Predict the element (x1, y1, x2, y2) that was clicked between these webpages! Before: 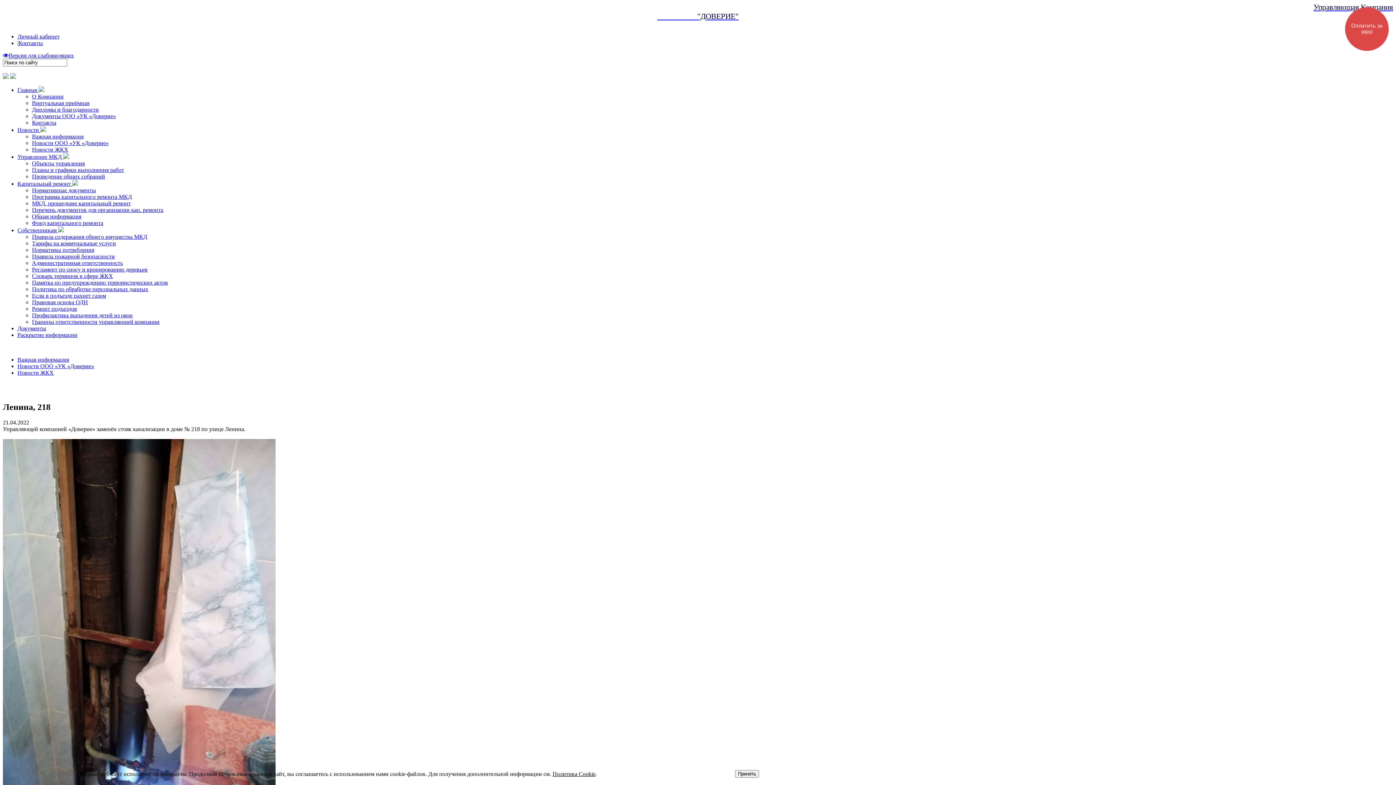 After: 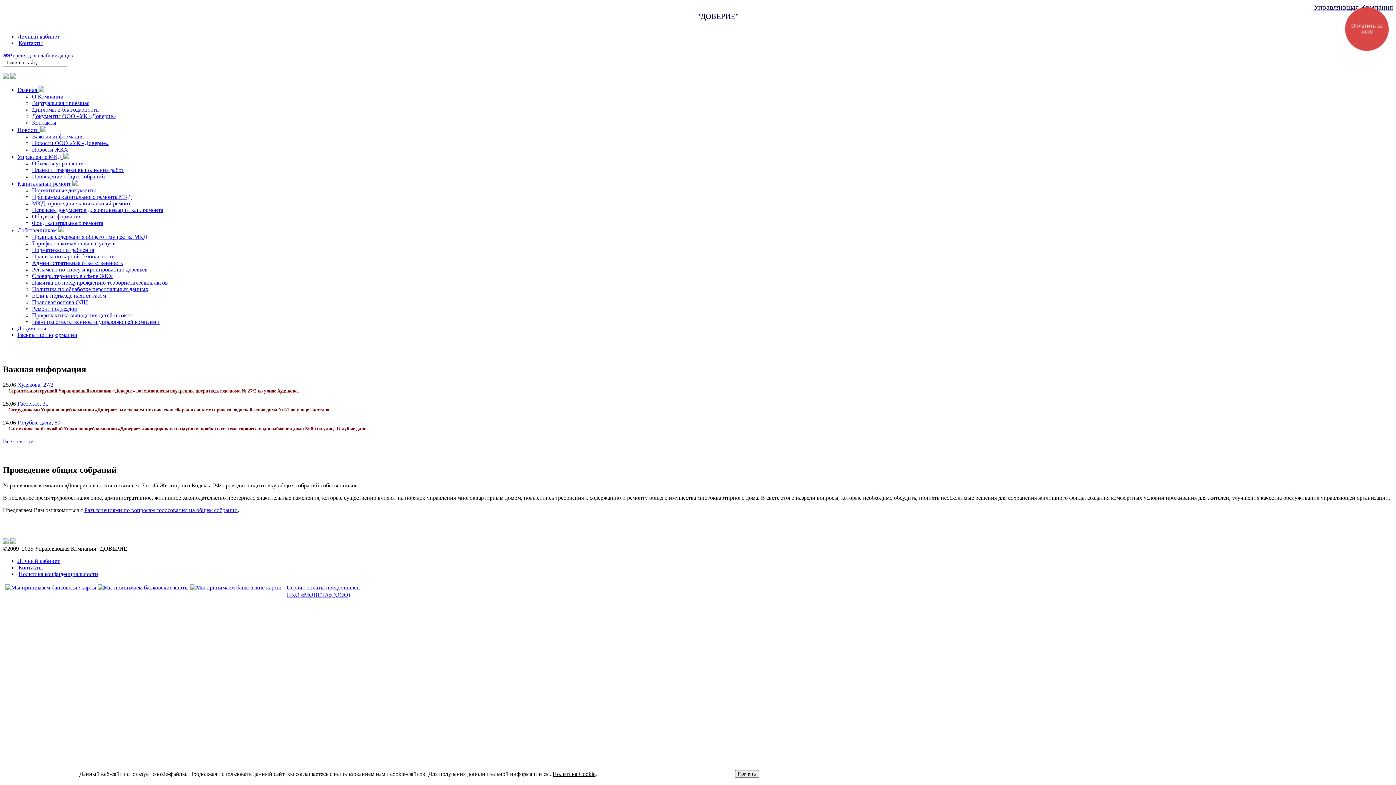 Action: label: Проведение общих собраний bbox: (32, 173, 105, 179)